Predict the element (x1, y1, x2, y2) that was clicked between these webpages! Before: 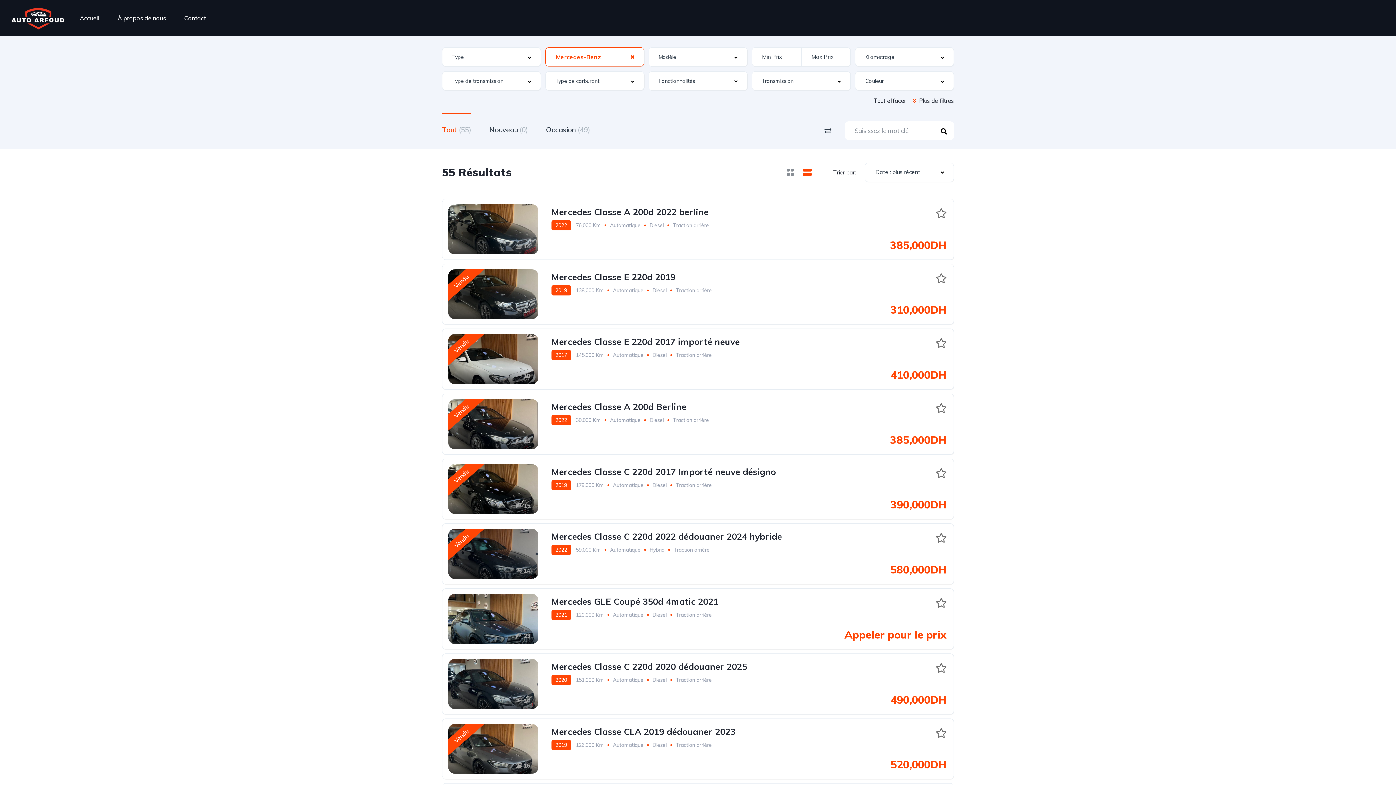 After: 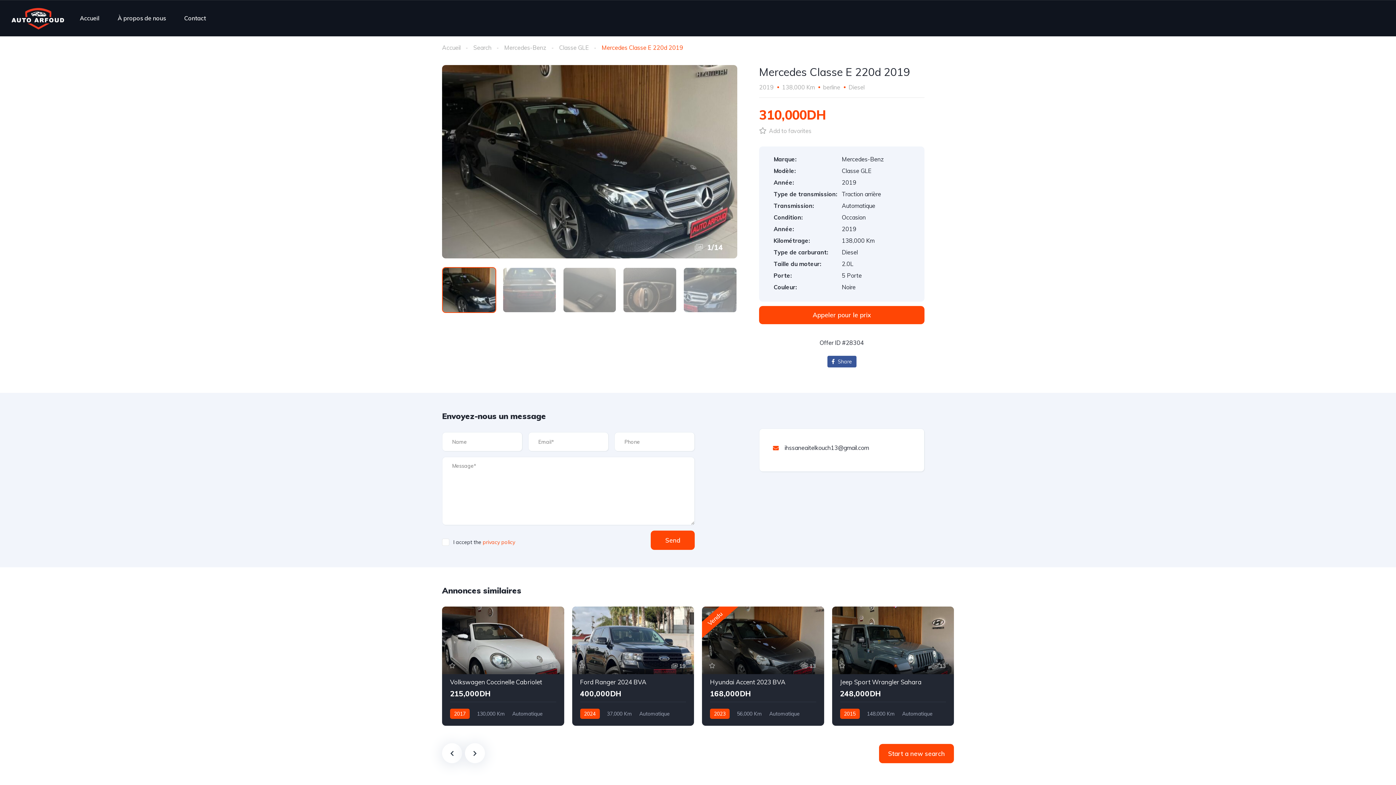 Action: bbox: (442, 264, 953, 324)